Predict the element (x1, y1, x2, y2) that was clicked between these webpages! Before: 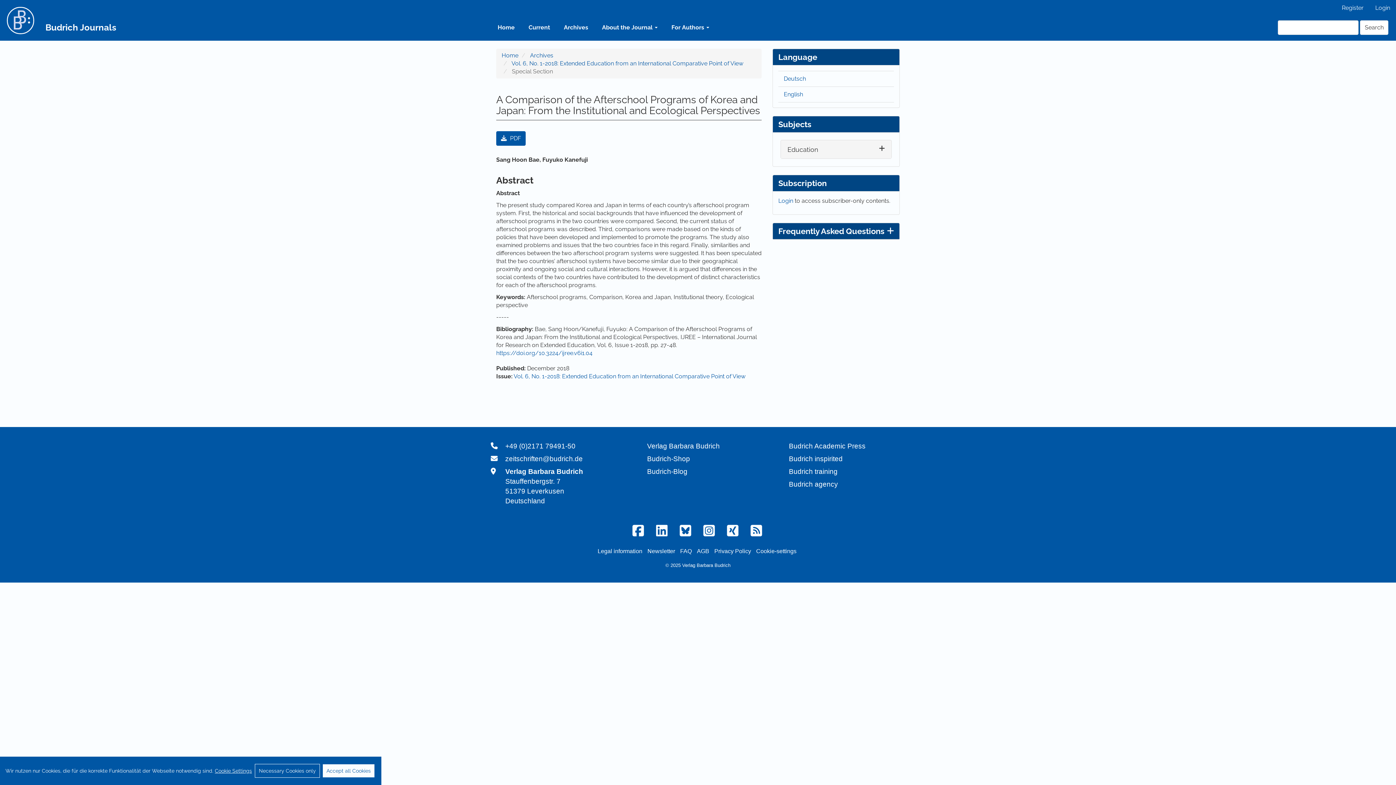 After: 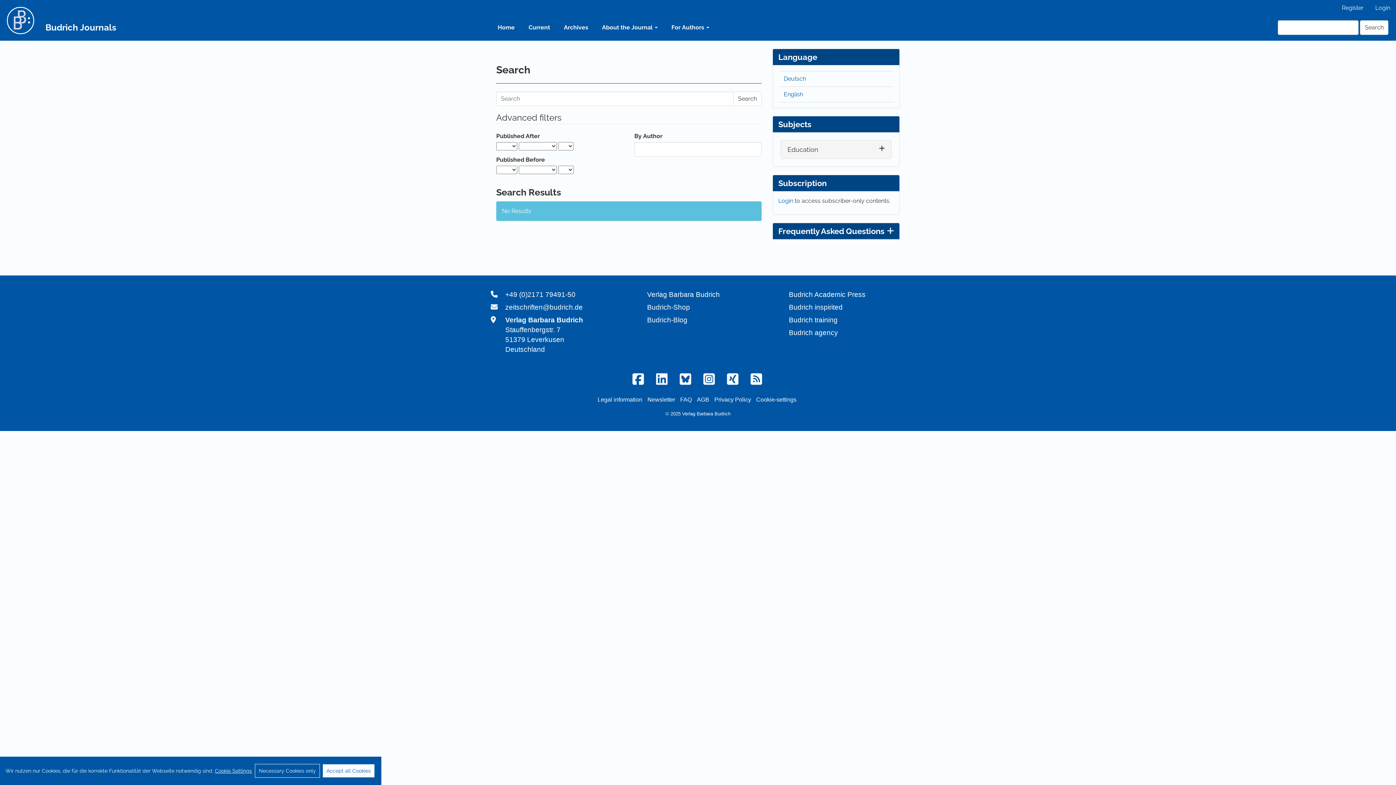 Action: label: Search bbox: (1360, 20, 1388, 34)